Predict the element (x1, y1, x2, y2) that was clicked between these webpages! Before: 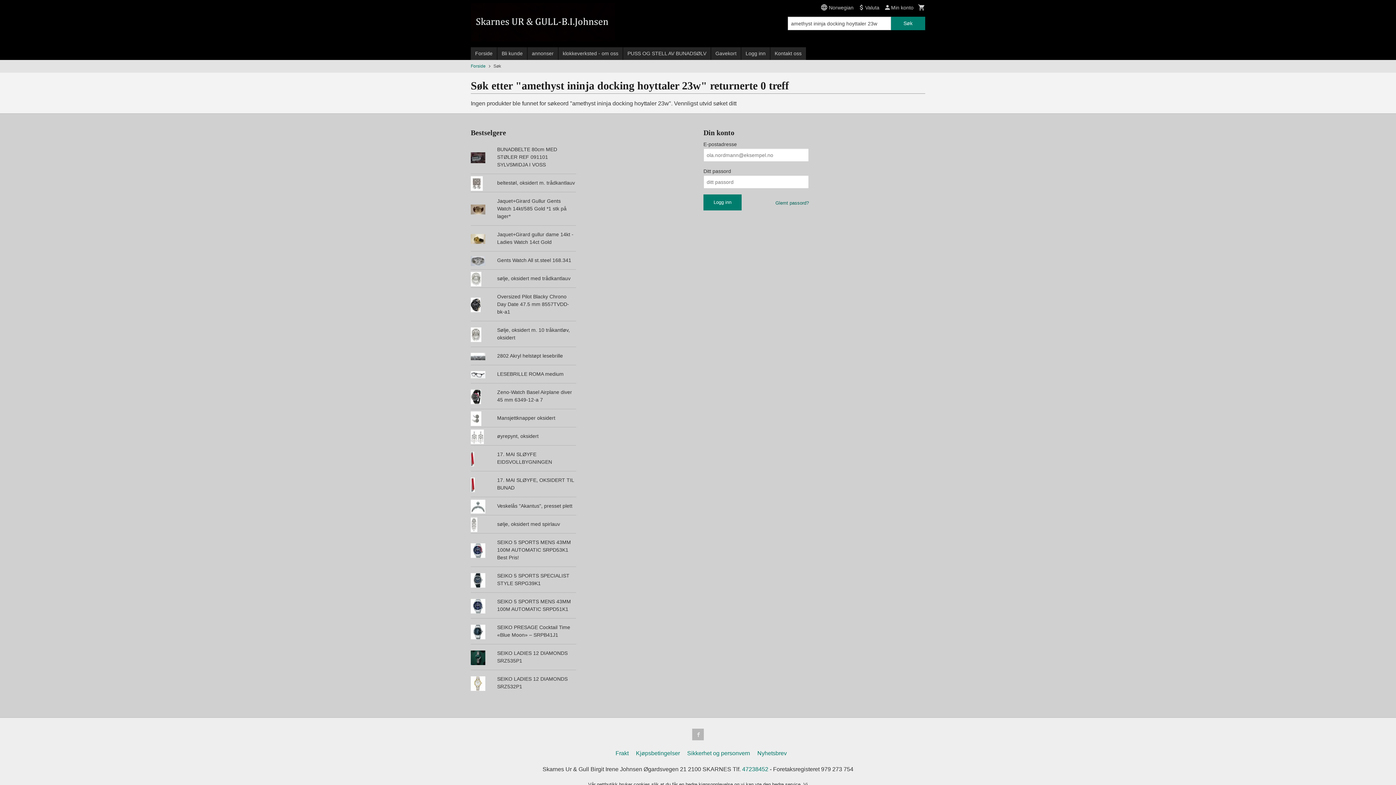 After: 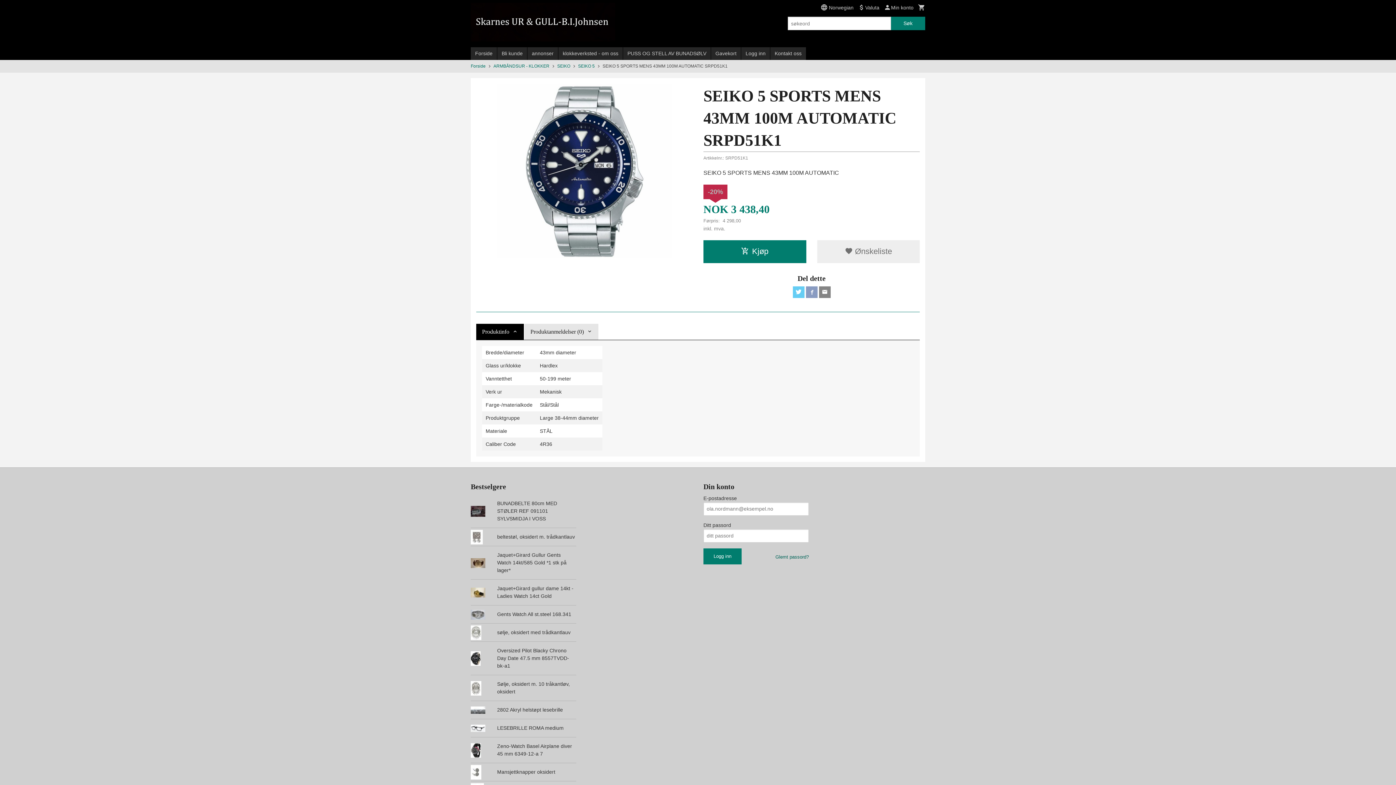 Action: label: SEIKO 5 SPORTS MENS 43MM 100M AUTOMATIC SRPD51K1 bbox: (470, 593, 576, 619)